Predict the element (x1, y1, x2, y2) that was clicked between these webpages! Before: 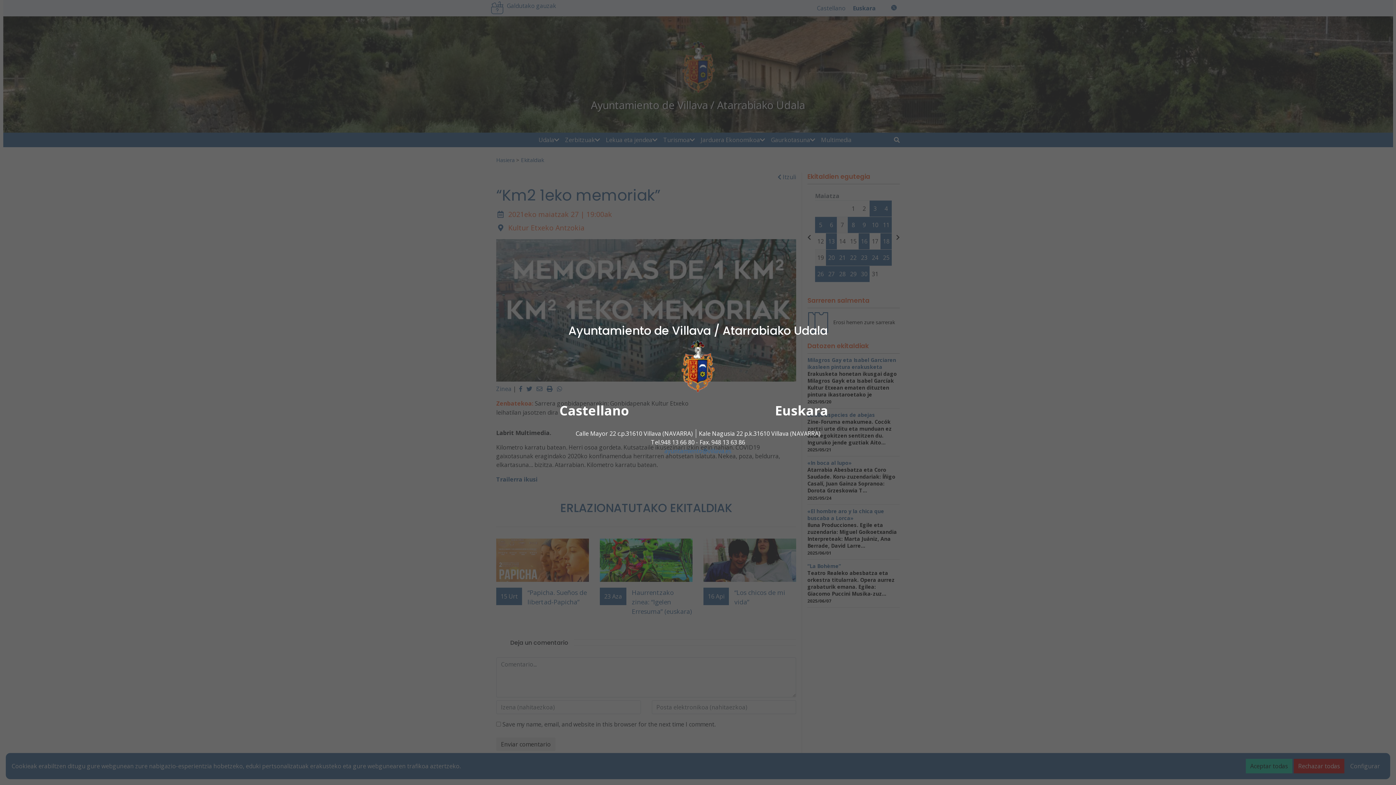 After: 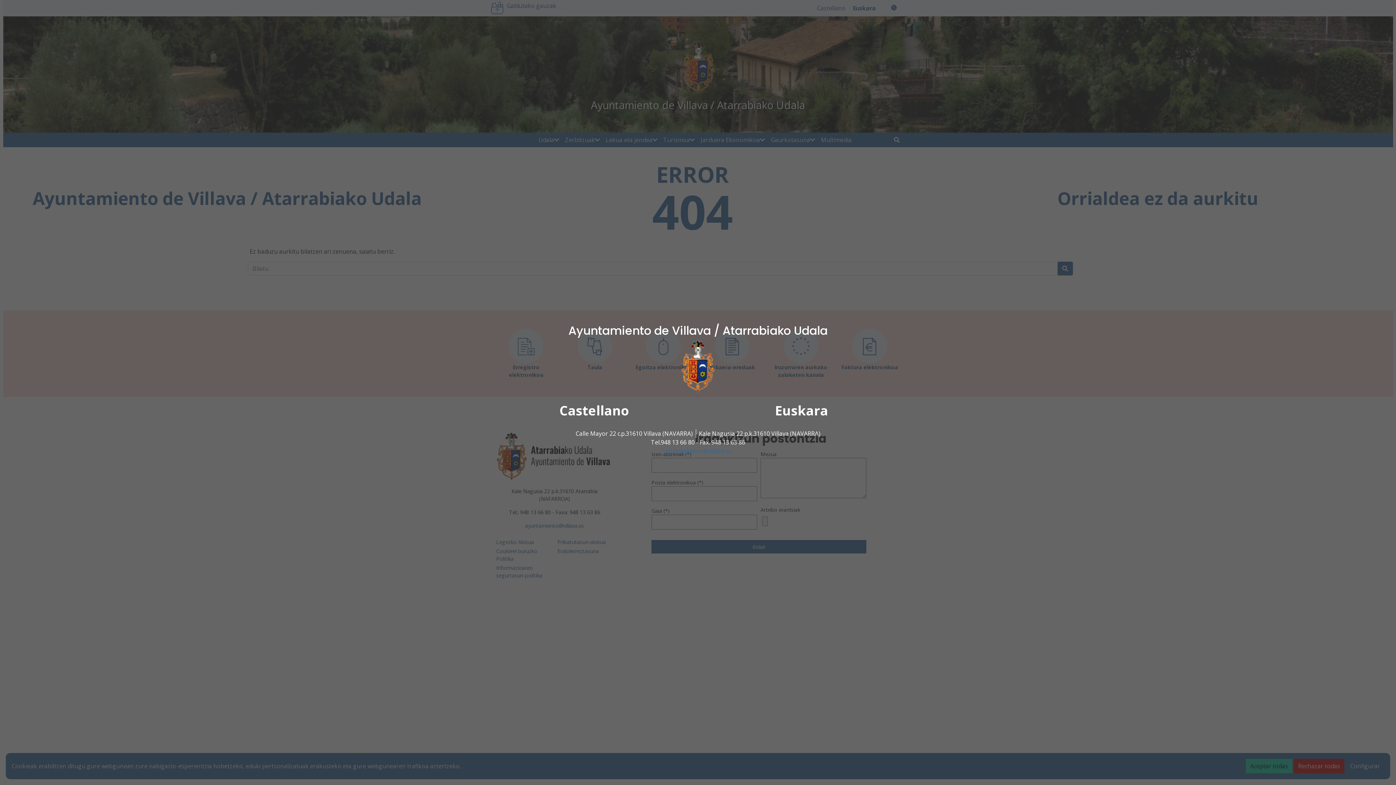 Action: bbox: (664, 447, 731, 455) label: ayuntamiento@villava.es